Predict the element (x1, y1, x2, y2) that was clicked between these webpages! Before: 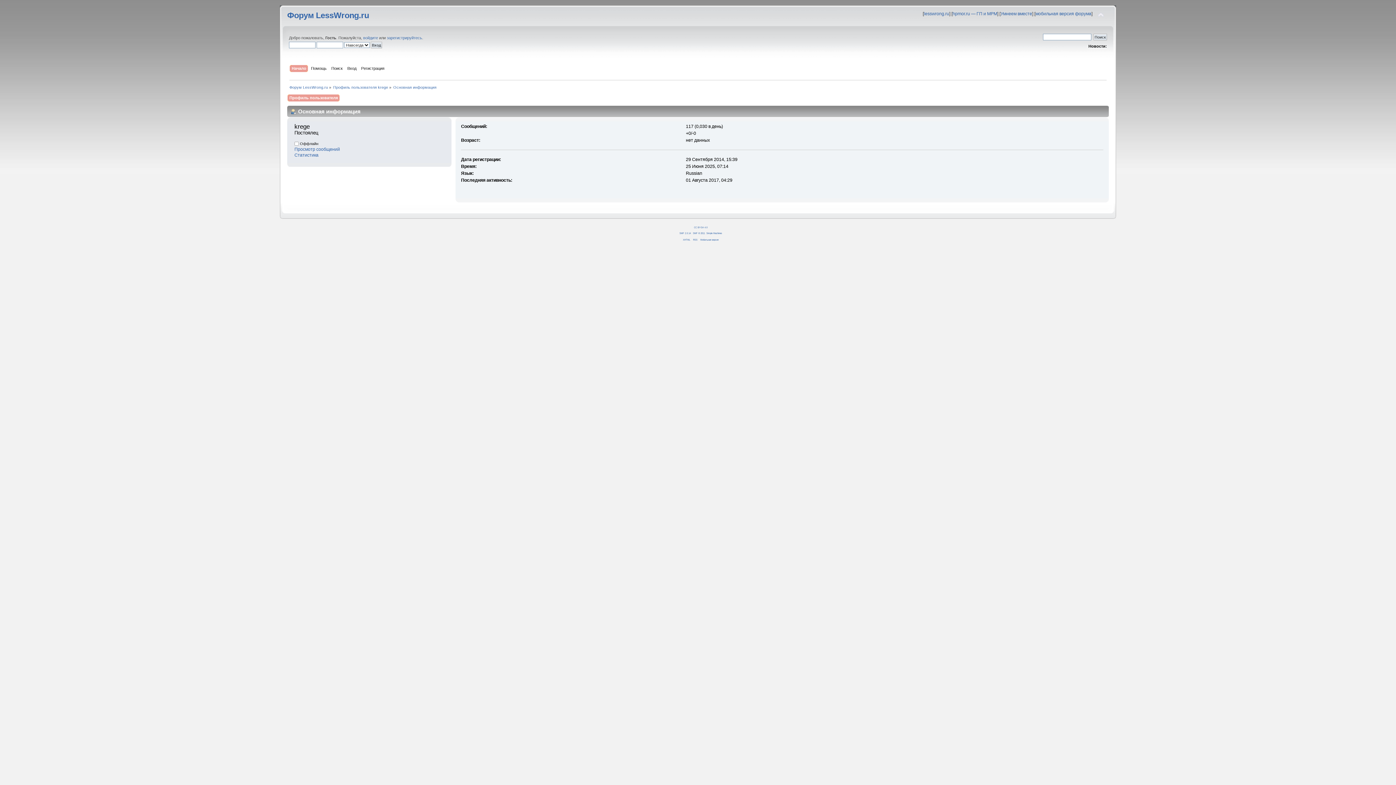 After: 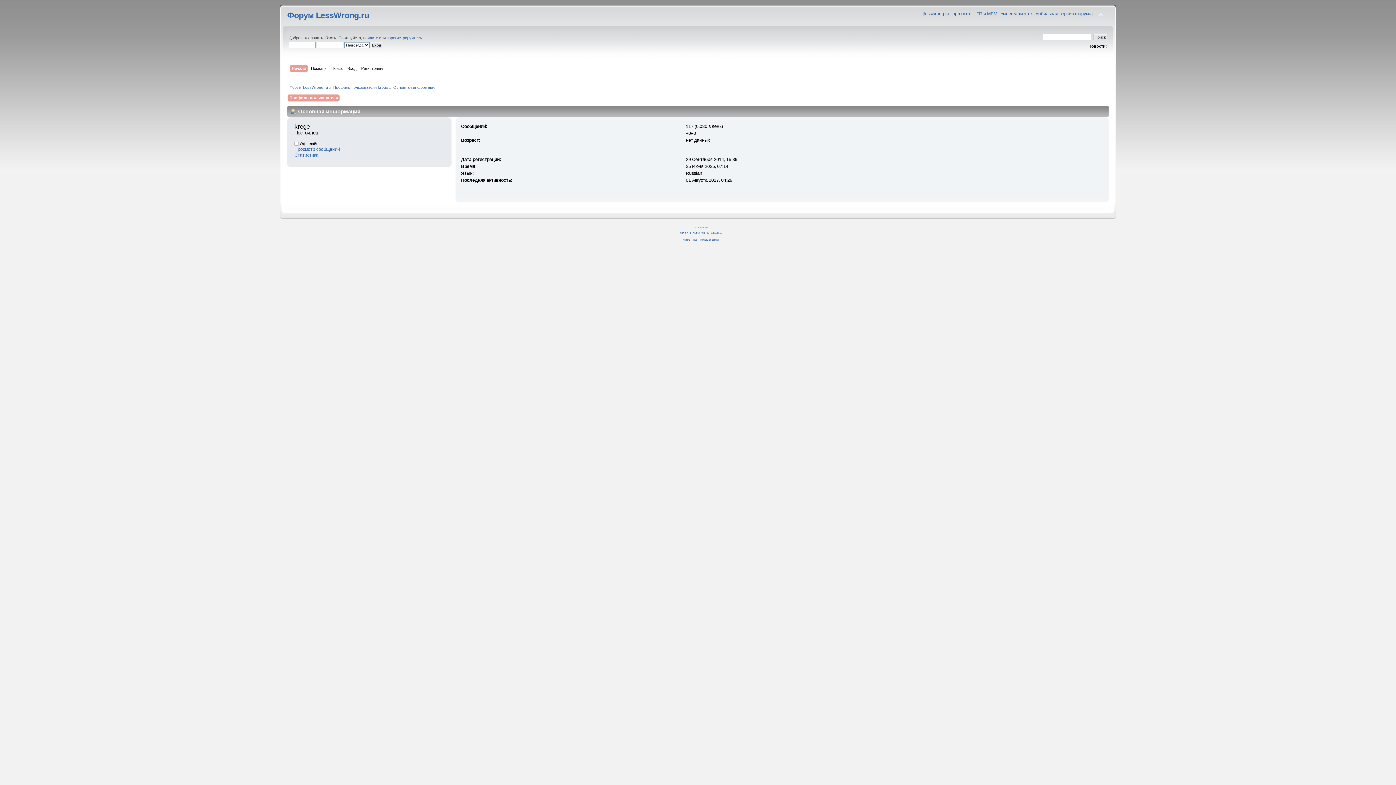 Action: bbox: (683, 238, 690, 241) label: XHTML